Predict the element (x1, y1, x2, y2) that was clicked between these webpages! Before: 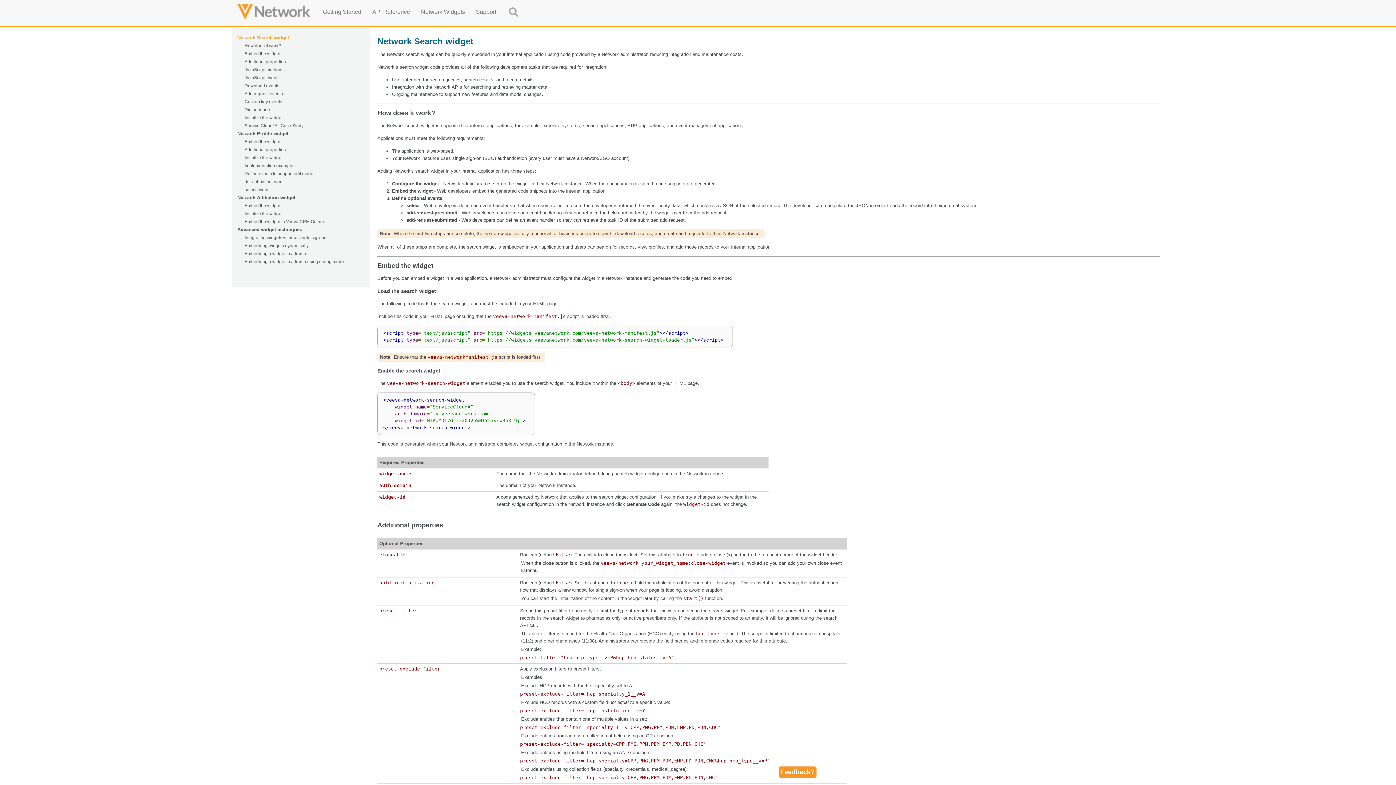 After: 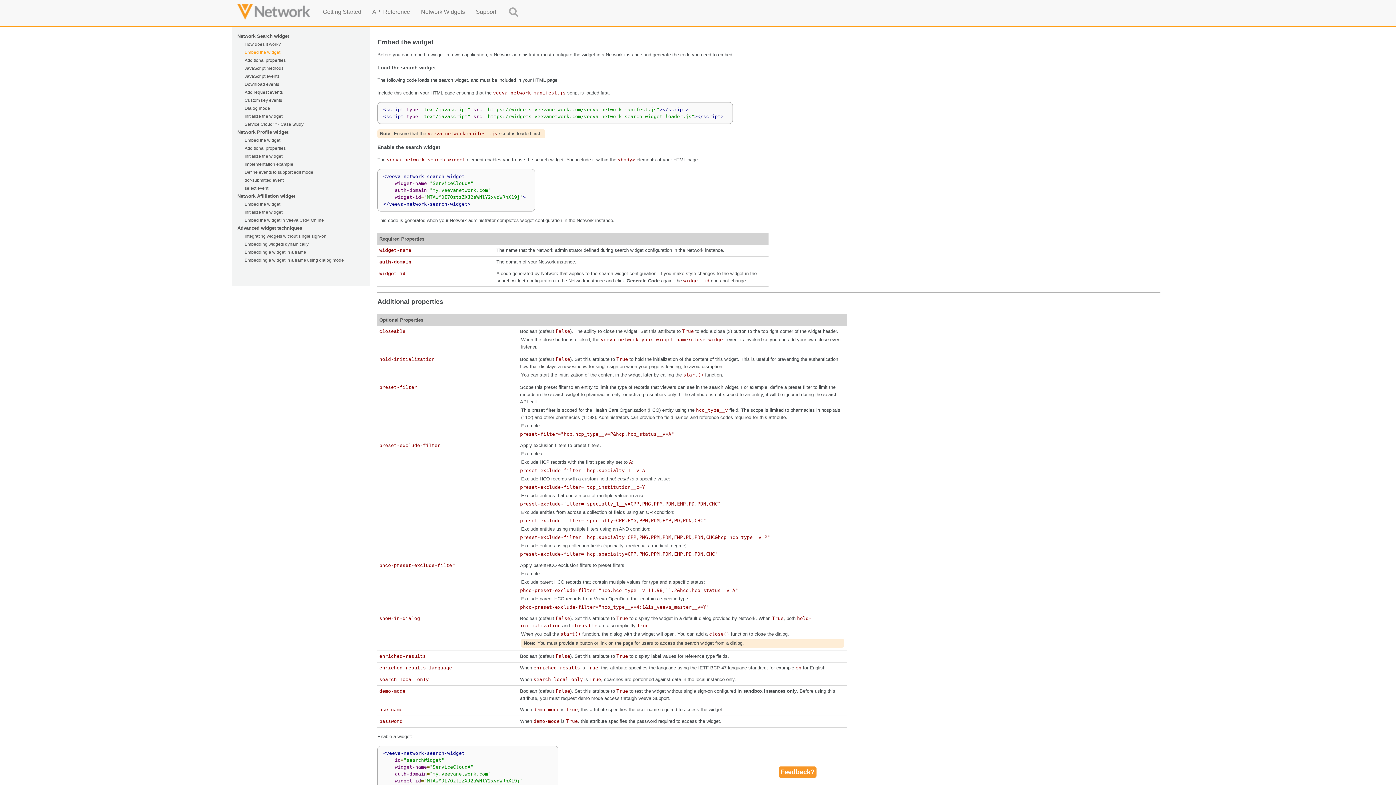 Action: bbox: (237, 49, 364, 57) label: Embed the widget